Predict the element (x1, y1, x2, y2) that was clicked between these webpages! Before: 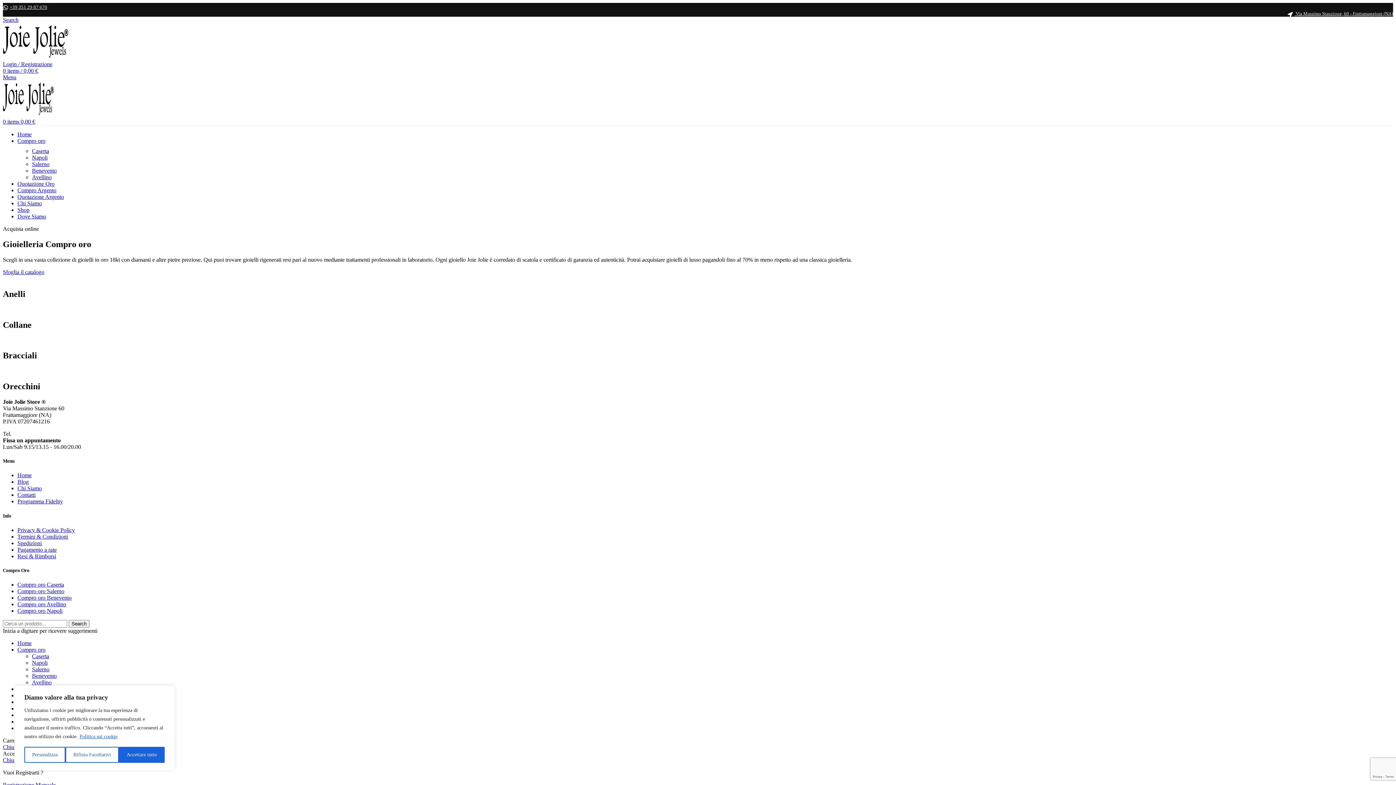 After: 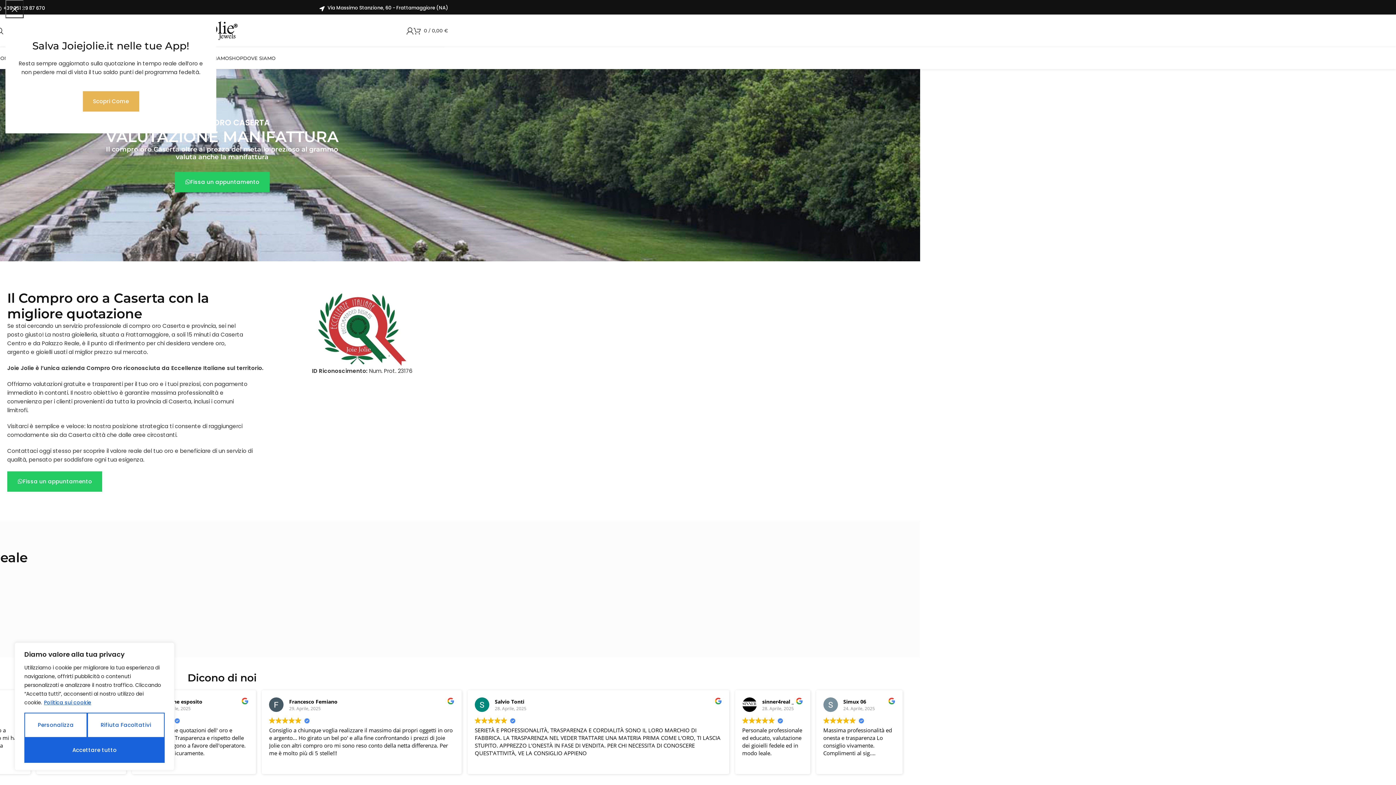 Action: label: Compro oro Caserta bbox: (17, 581, 64, 588)